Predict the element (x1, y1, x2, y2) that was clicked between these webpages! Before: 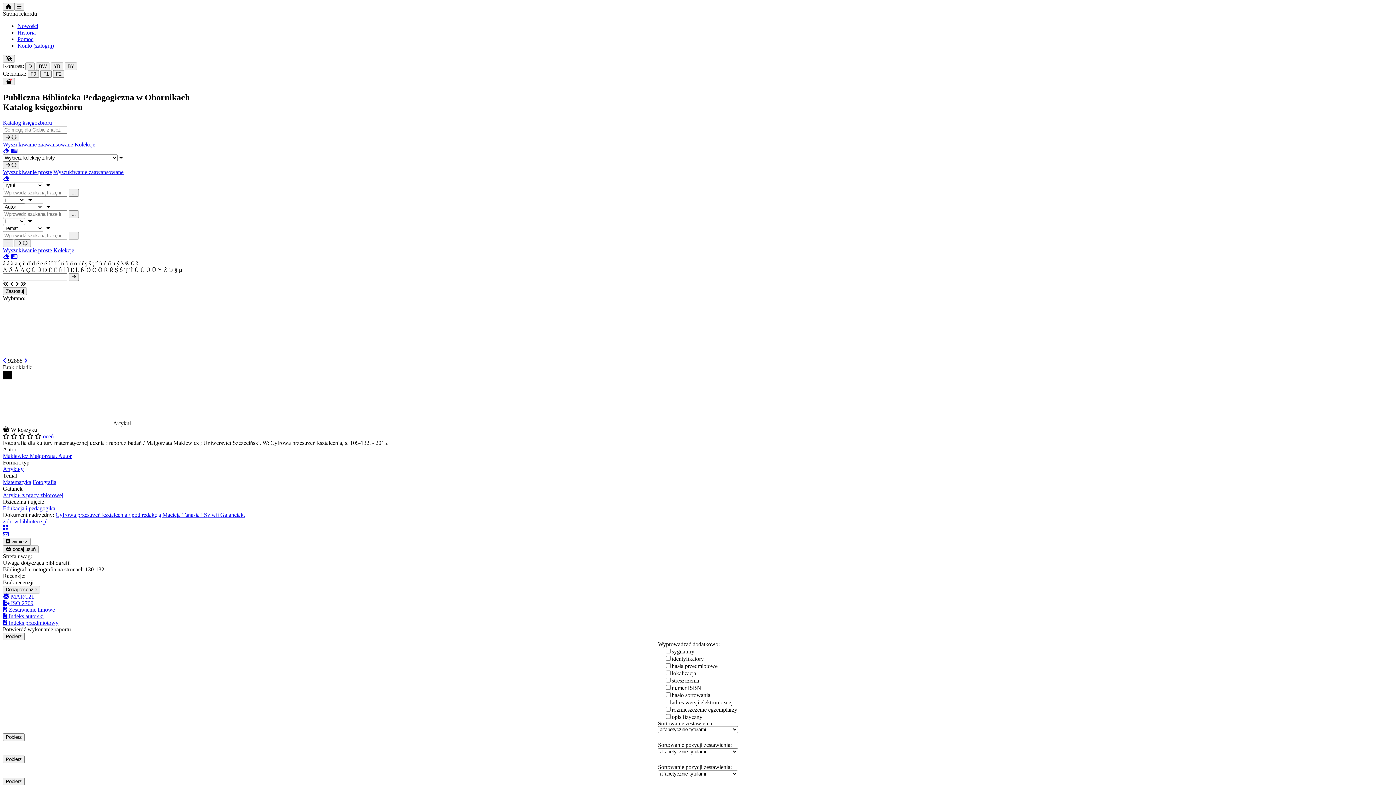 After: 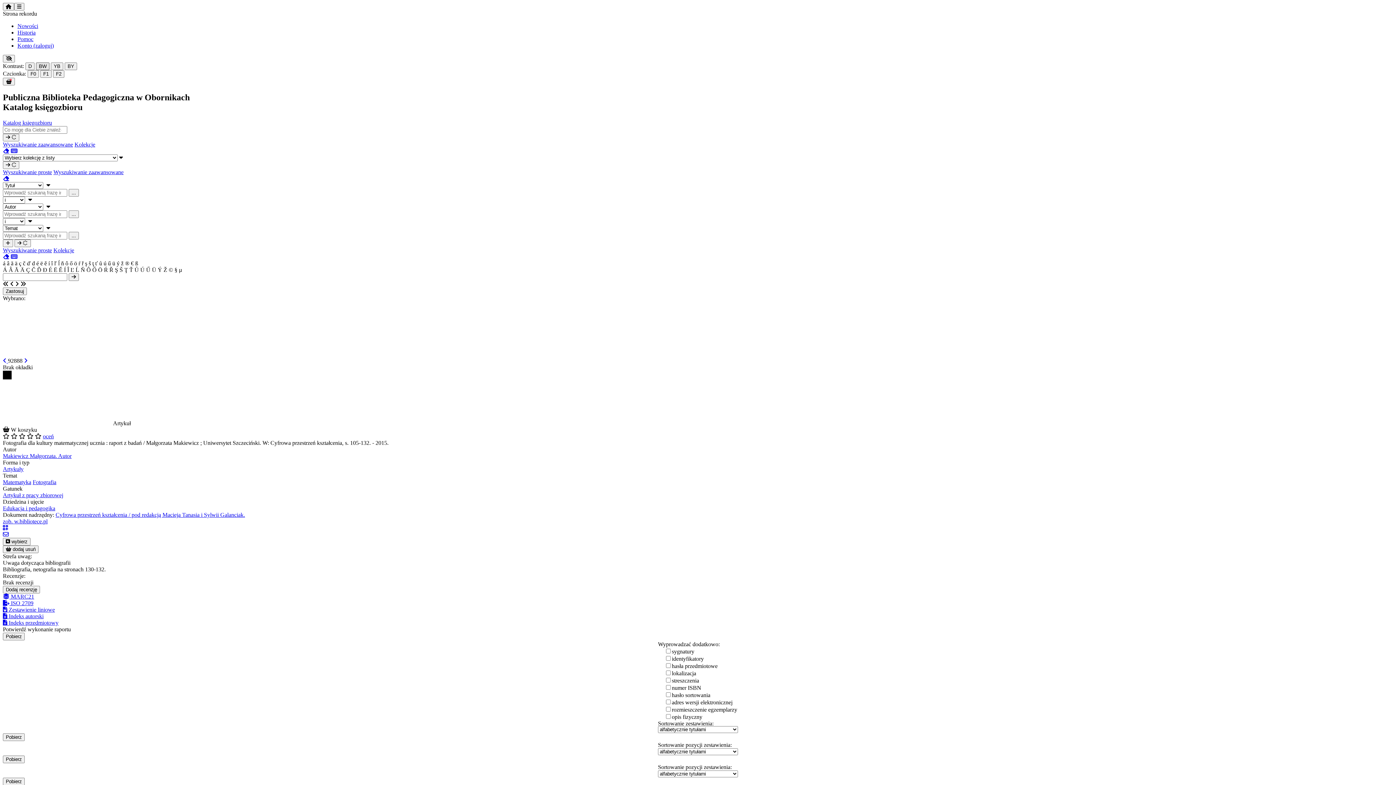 Action: label: BW bbox: (36, 62, 49, 70)